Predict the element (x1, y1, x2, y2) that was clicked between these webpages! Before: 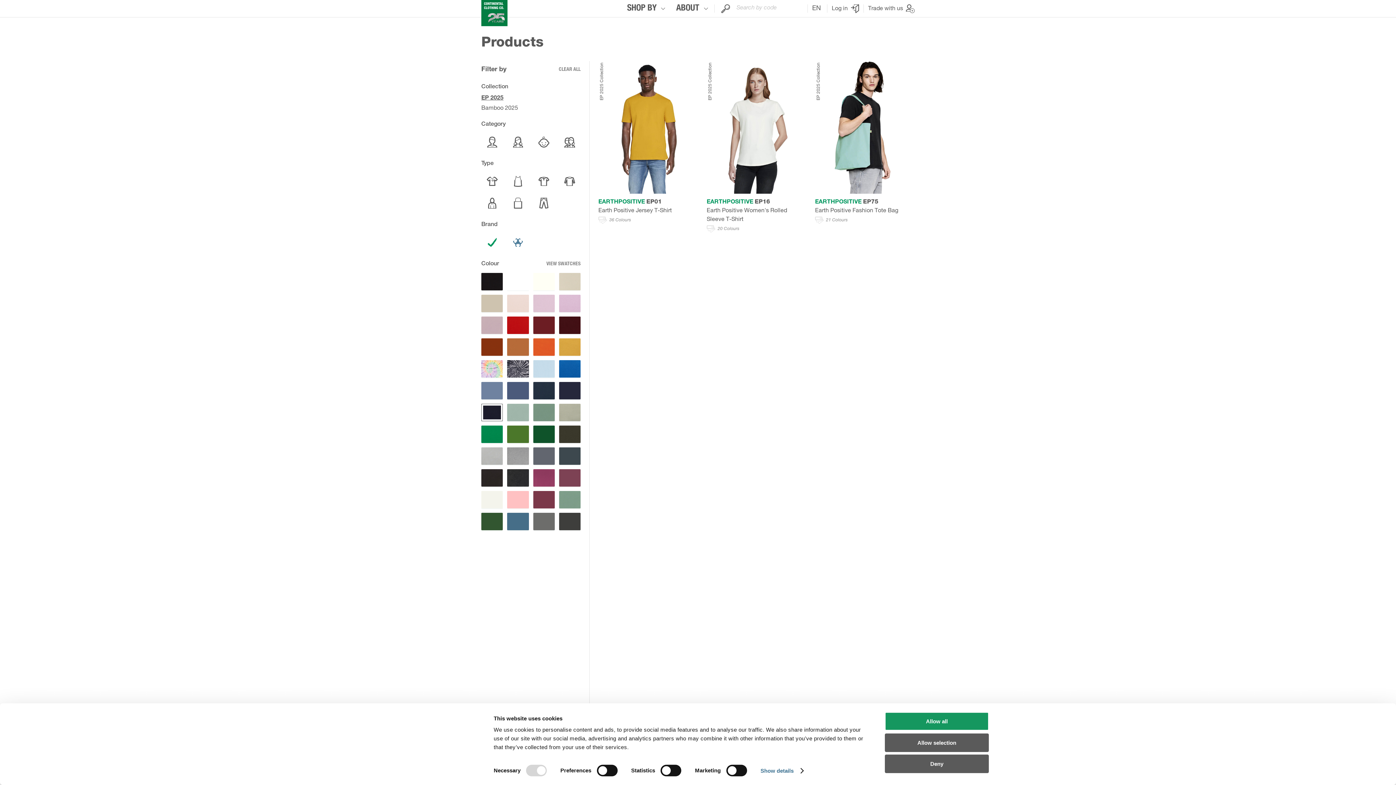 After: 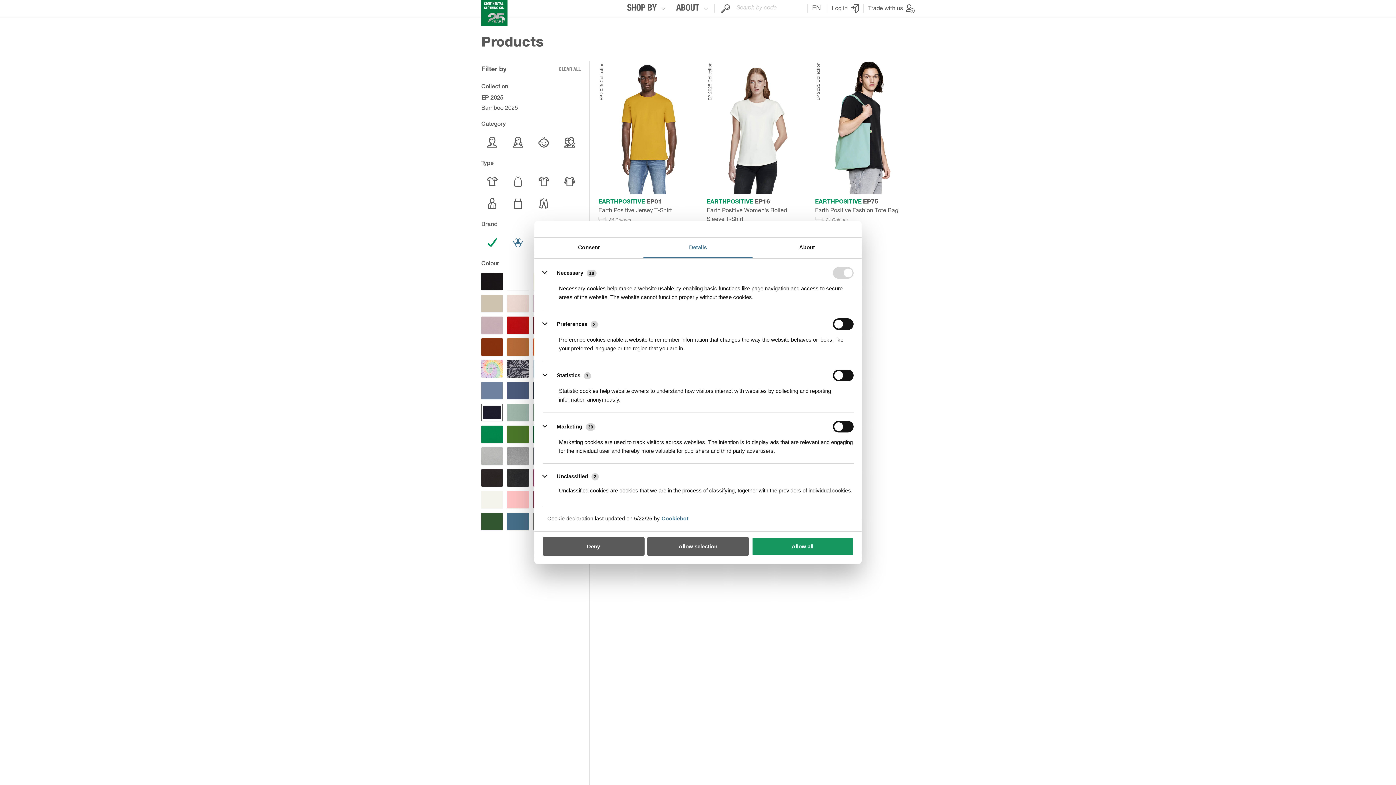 Action: label: Show details bbox: (760, 765, 803, 776)